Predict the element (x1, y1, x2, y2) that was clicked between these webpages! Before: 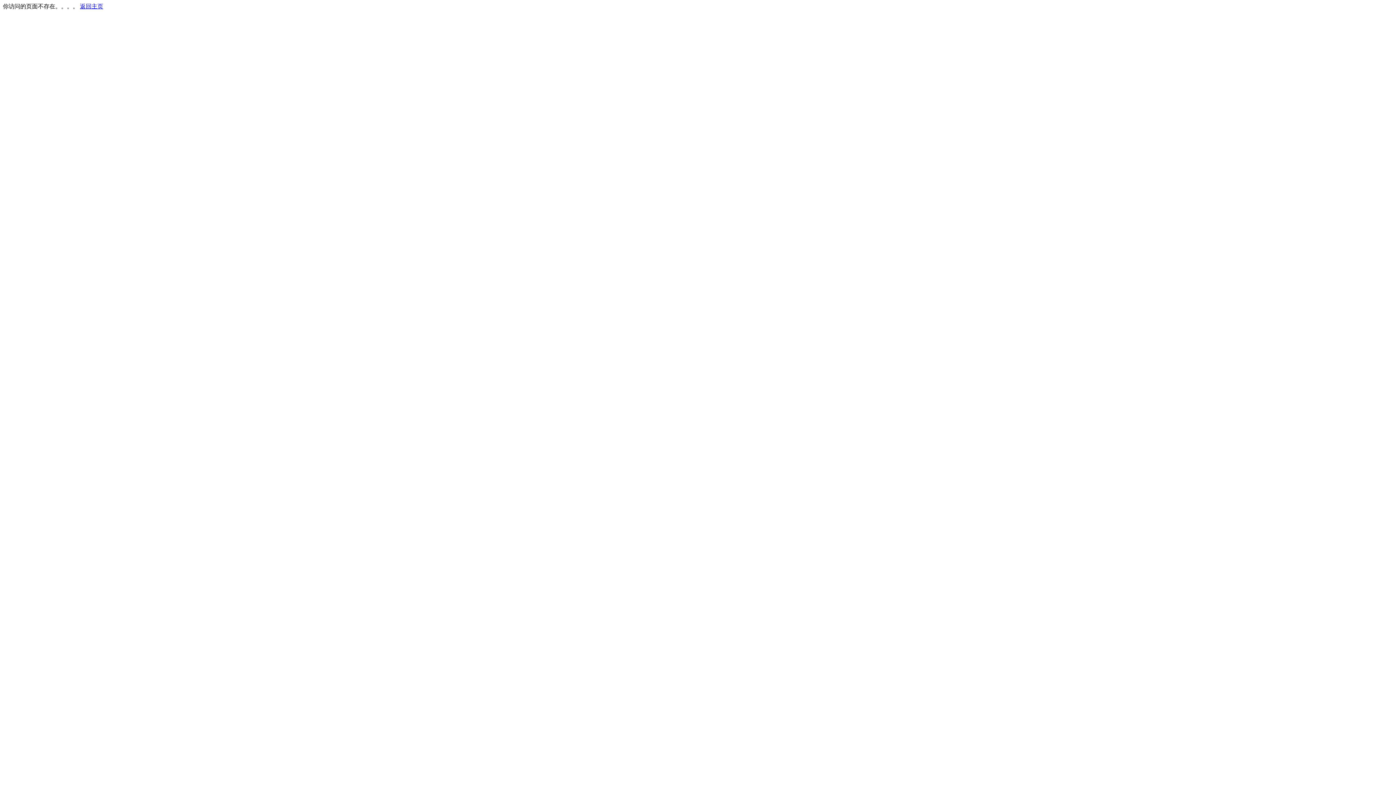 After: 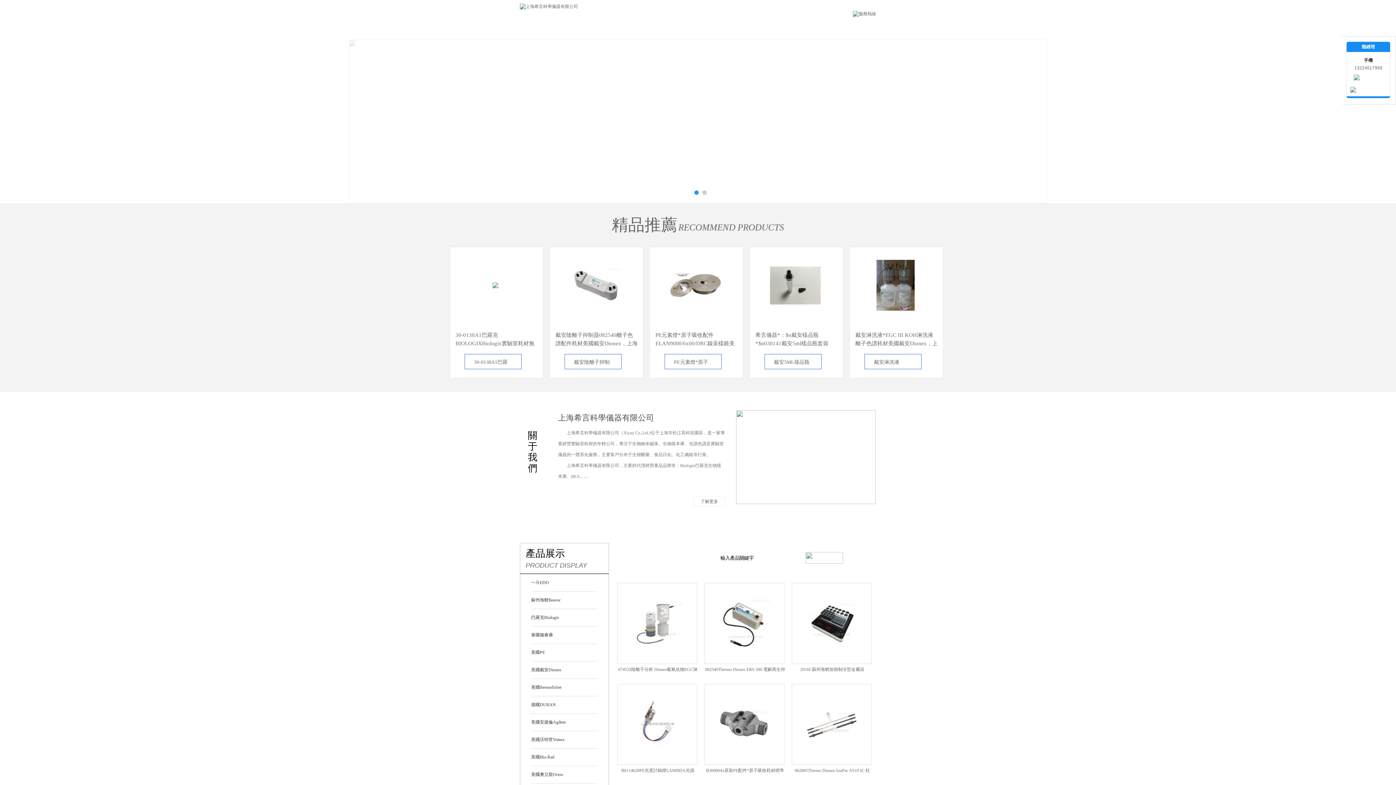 Action: label: 返回主页 bbox: (80, 3, 103, 9)